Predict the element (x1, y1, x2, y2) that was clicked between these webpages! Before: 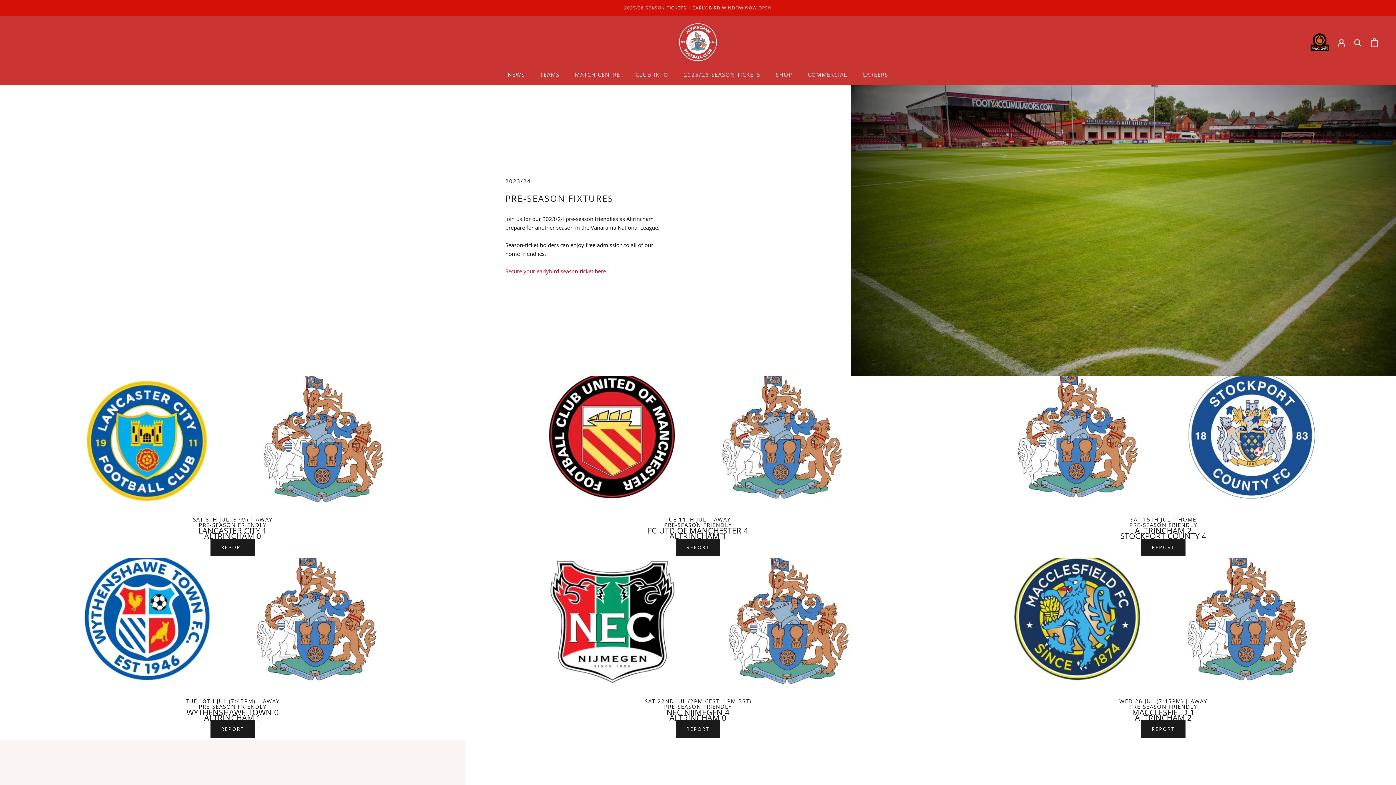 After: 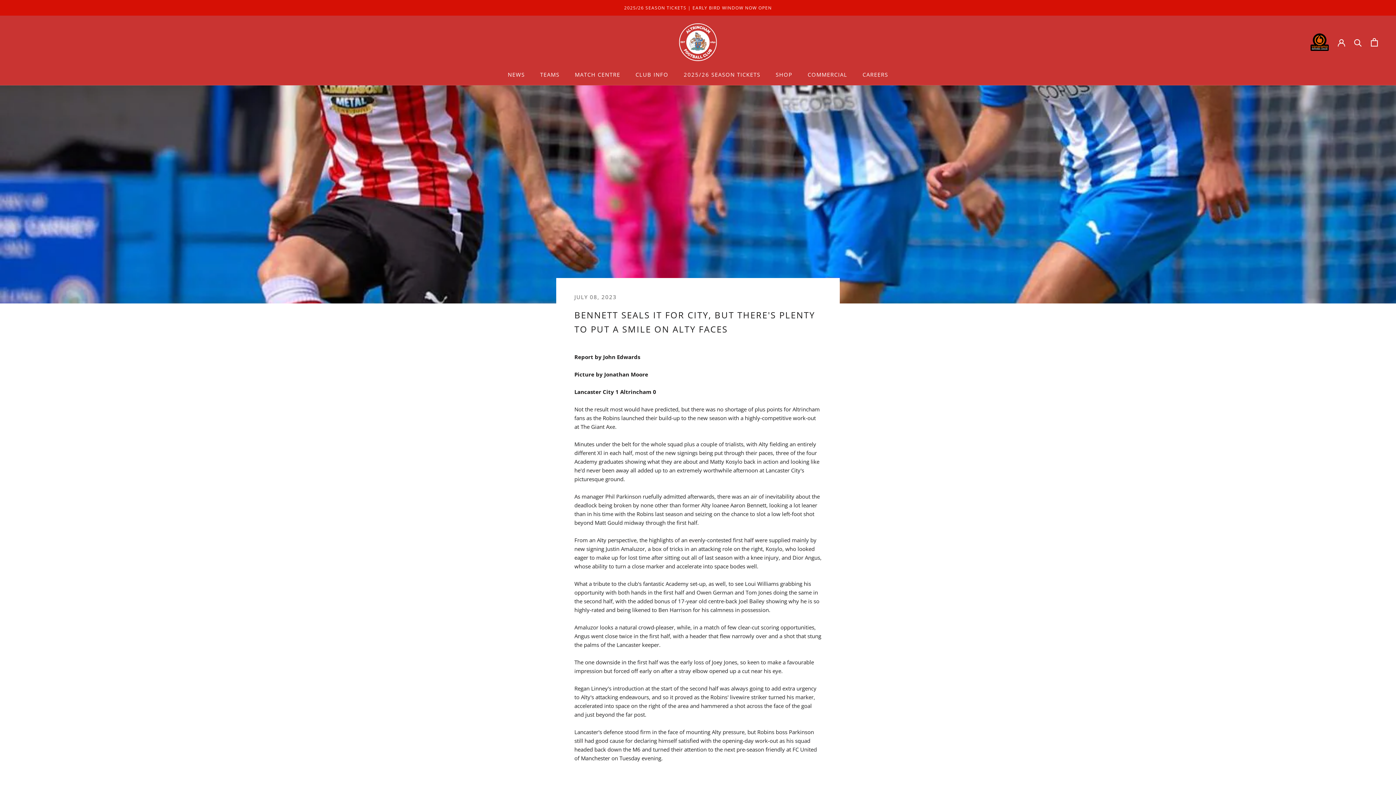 Action: bbox: (0, 376, 465, 558) label: SAT 8TH JUL (3PM) | AWAY
PRE-SEASON FRIENDLY
LANCASTER CITY 1
ALTRINCHAM 0
REPORT